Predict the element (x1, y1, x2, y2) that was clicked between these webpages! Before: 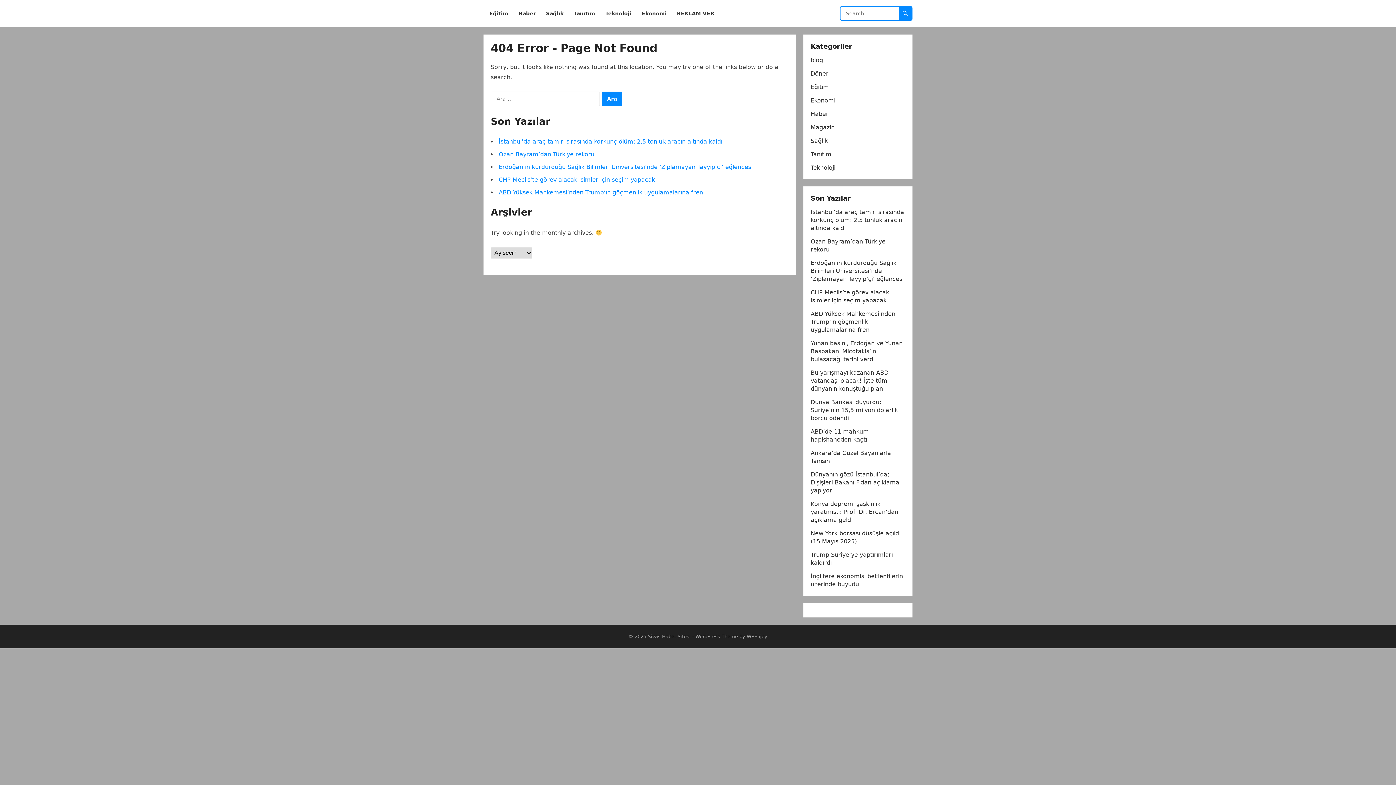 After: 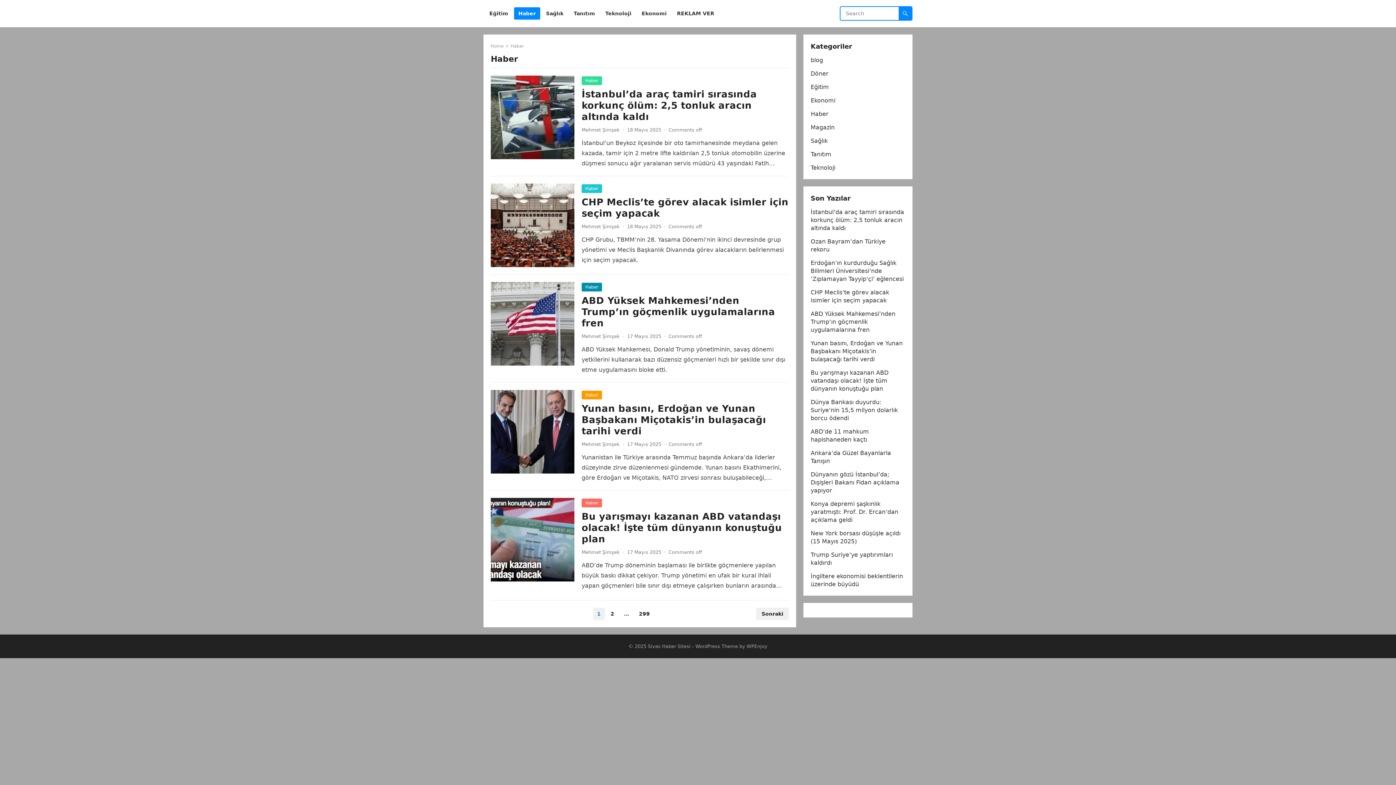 Action: bbox: (810, 110, 828, 117) label: Haber